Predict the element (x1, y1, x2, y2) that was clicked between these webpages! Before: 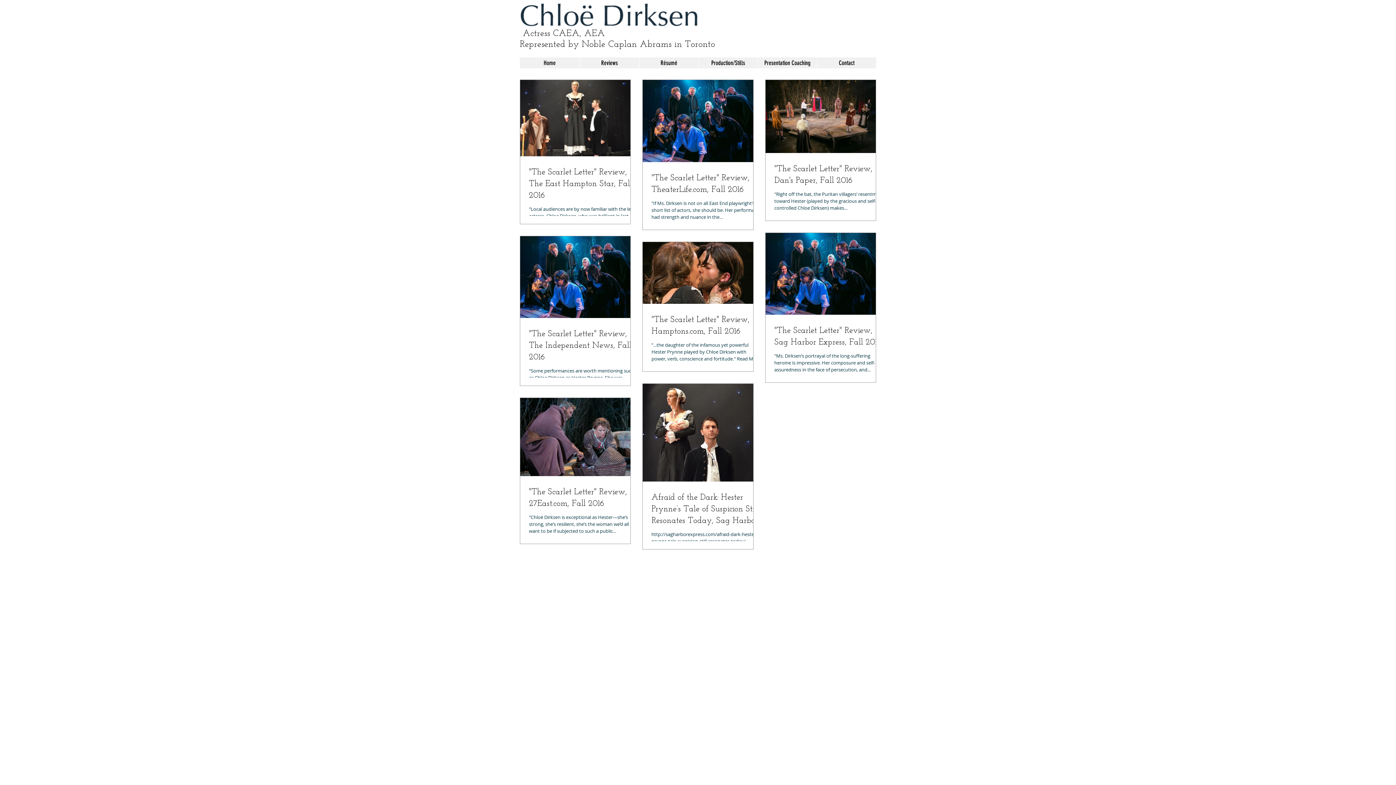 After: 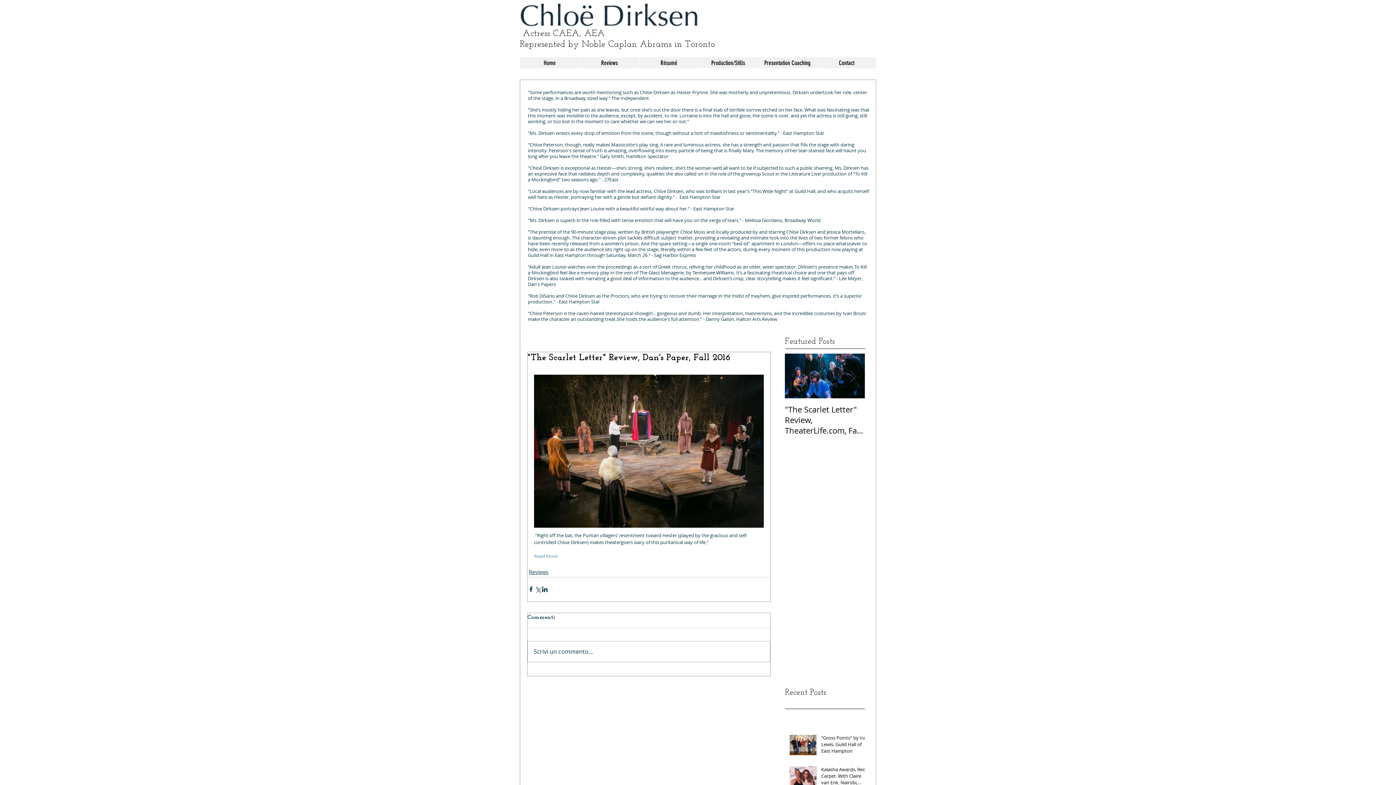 Action: label: "The Scarlet Letter" Review, Dan's Paper, Fall 2016 bbox: (774, 163, 884, 186)